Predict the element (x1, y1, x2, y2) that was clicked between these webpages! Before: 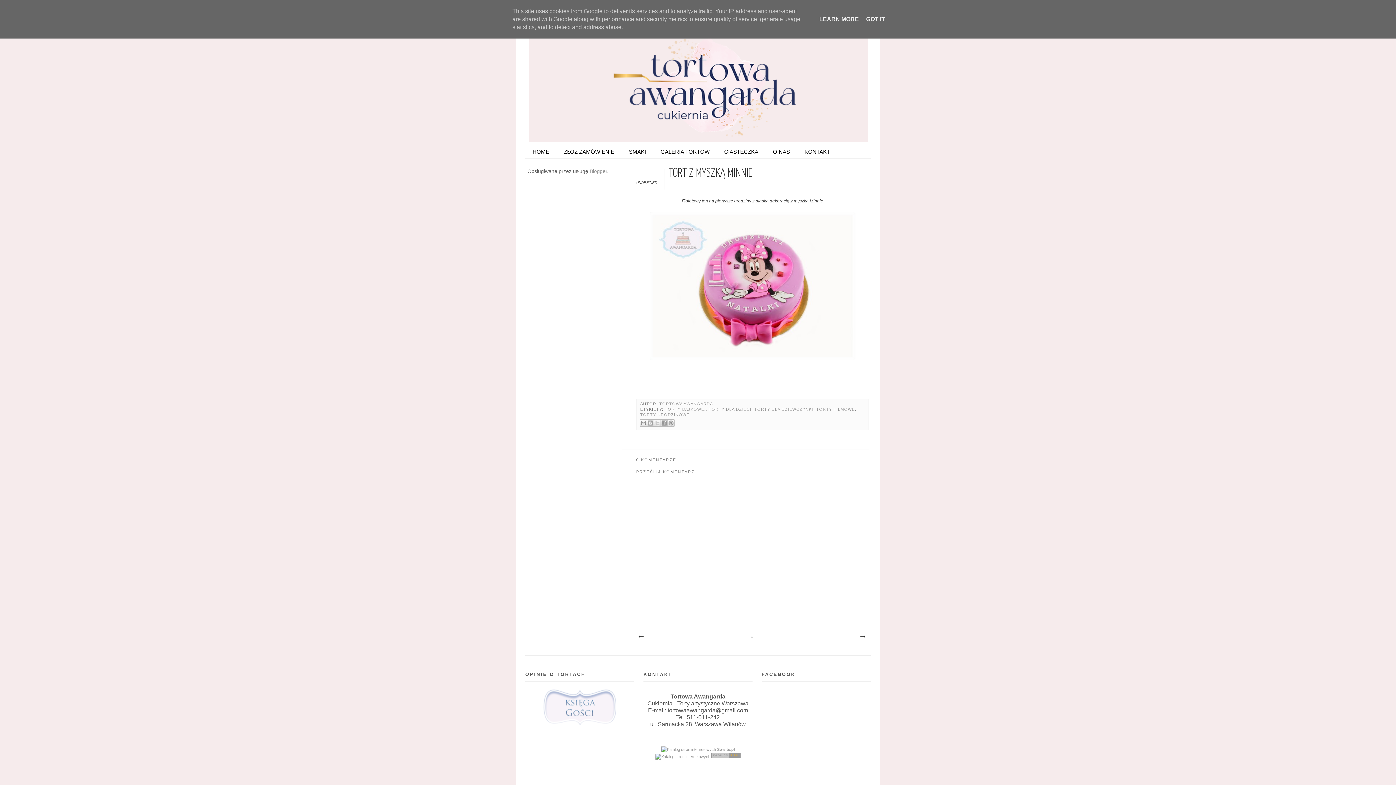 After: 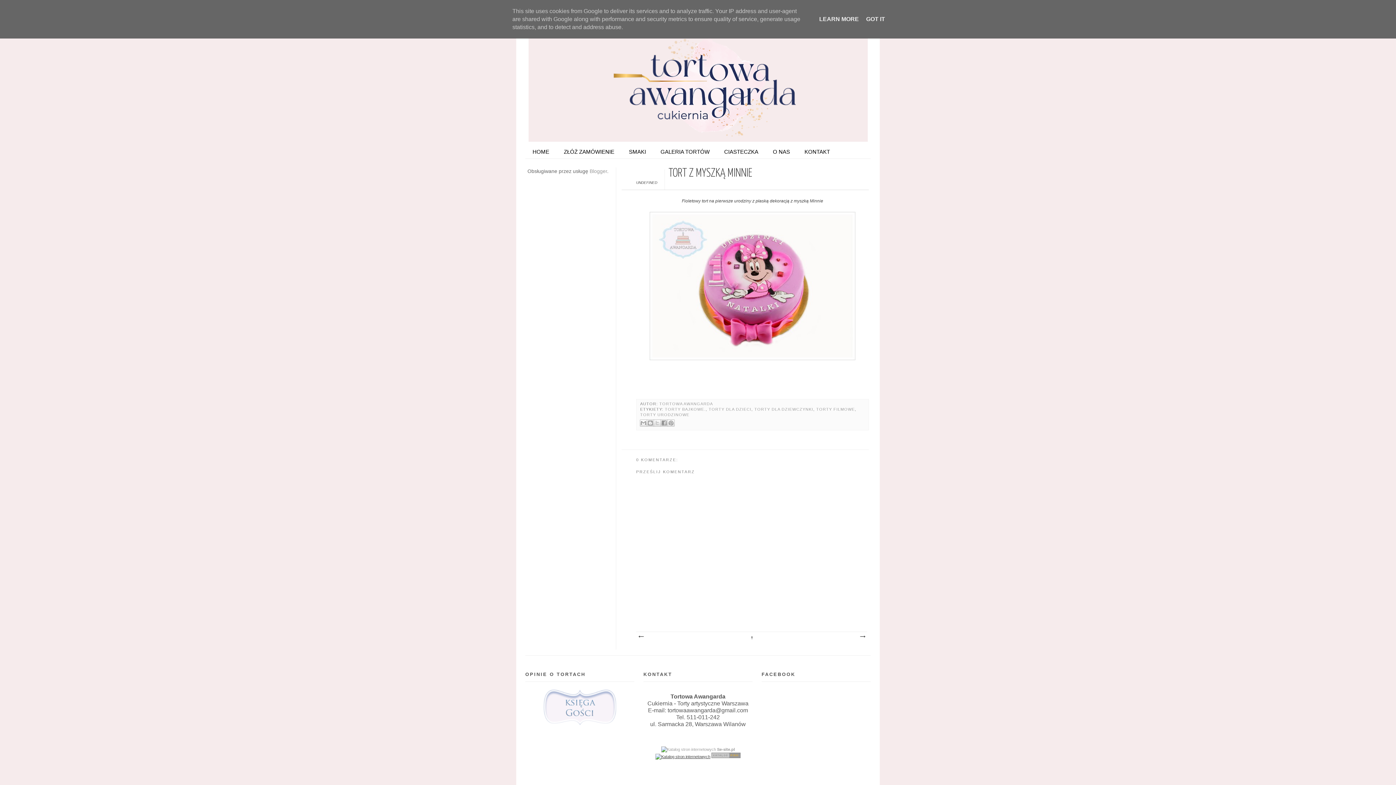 Action: bbox: (655, 754, 710, 759)